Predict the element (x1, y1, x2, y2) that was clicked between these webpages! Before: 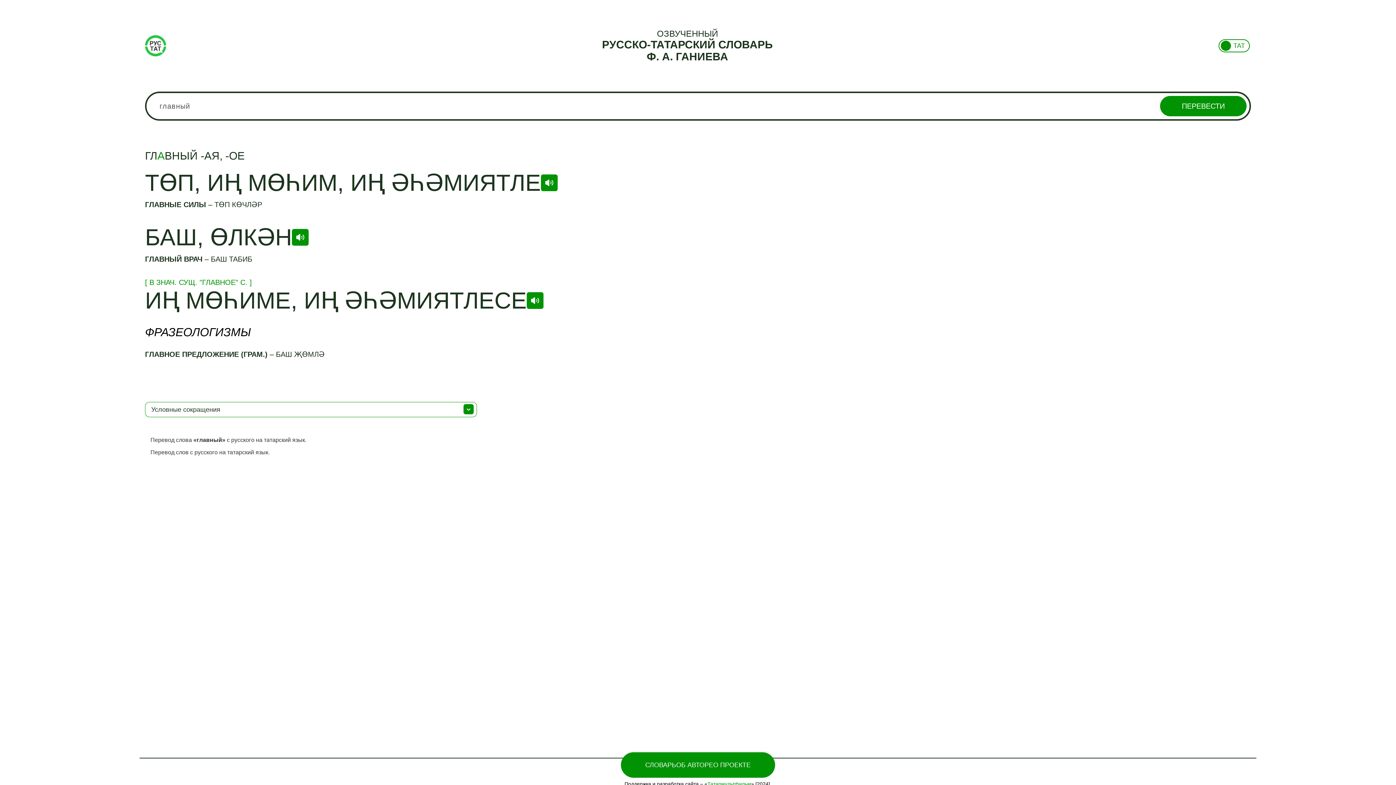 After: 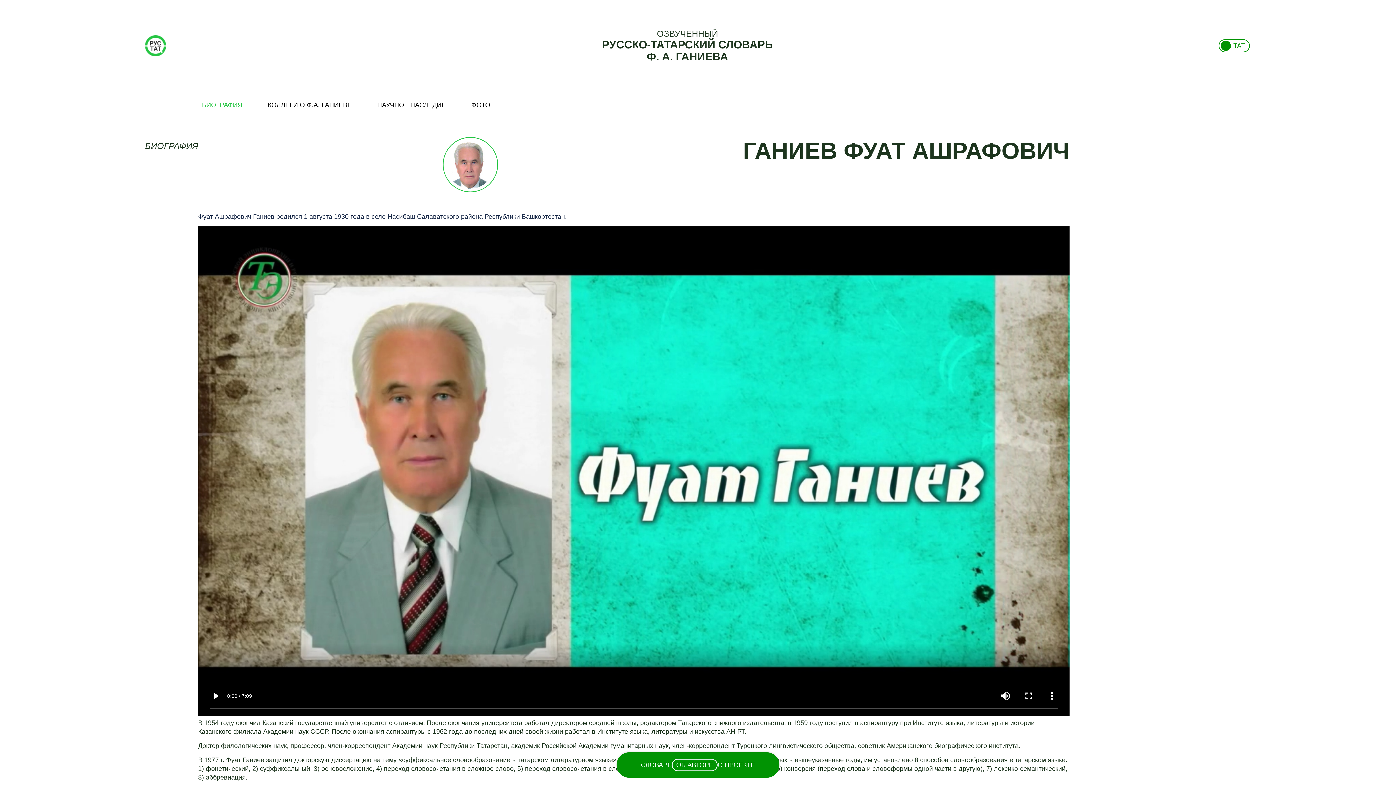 Action: bbox: (676, 761, 713, 769) label: ОБ АВТОРЕ